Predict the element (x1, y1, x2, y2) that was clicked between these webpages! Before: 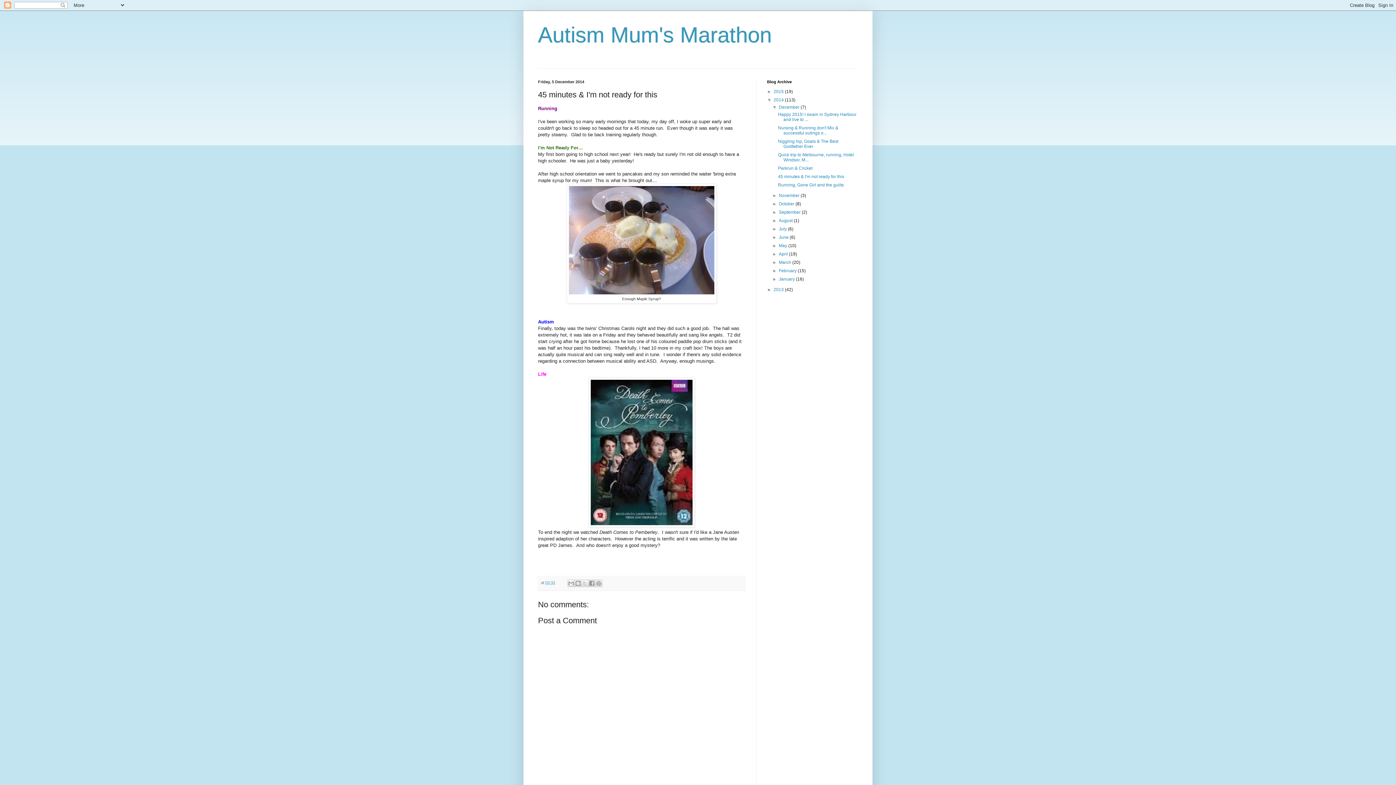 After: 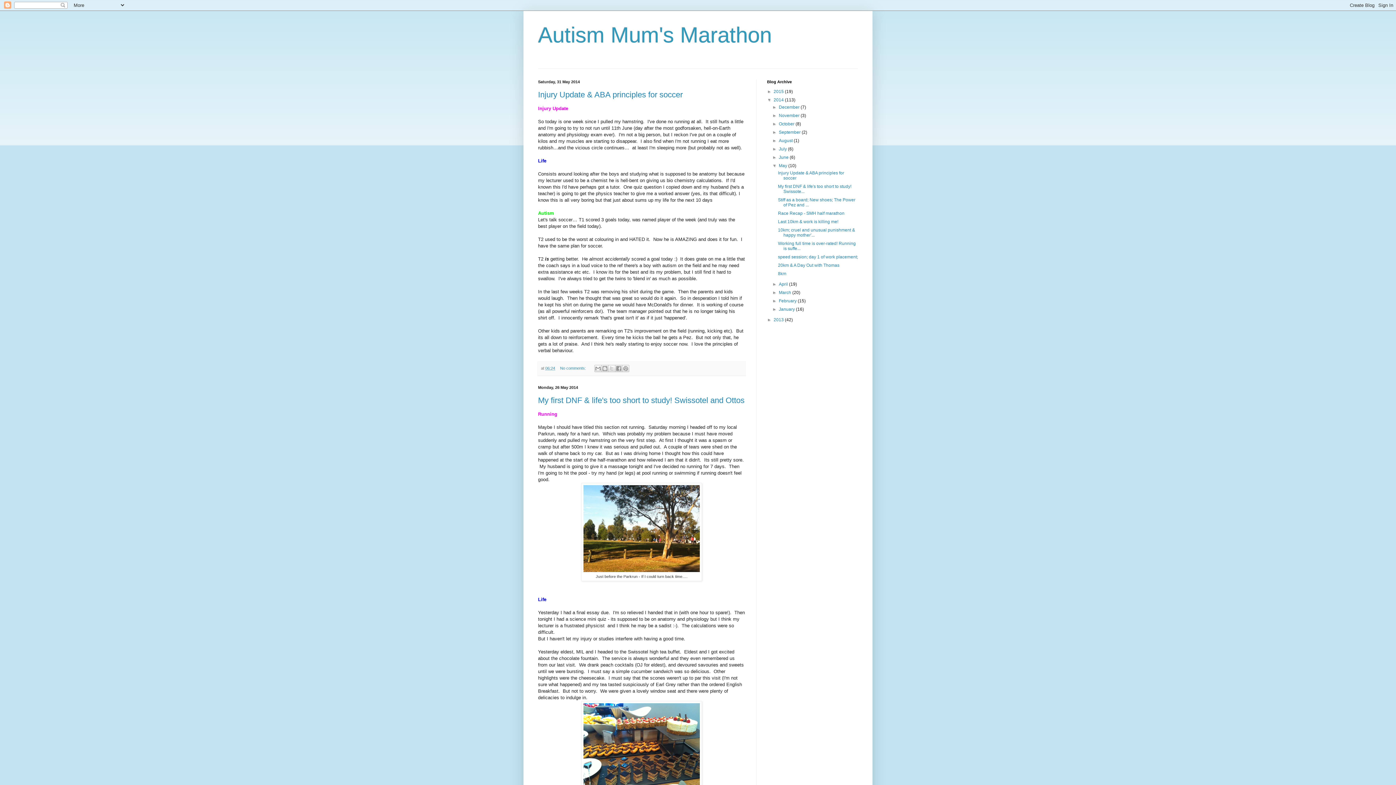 Action: bbox: (779, 243, 788, 248) label: May 